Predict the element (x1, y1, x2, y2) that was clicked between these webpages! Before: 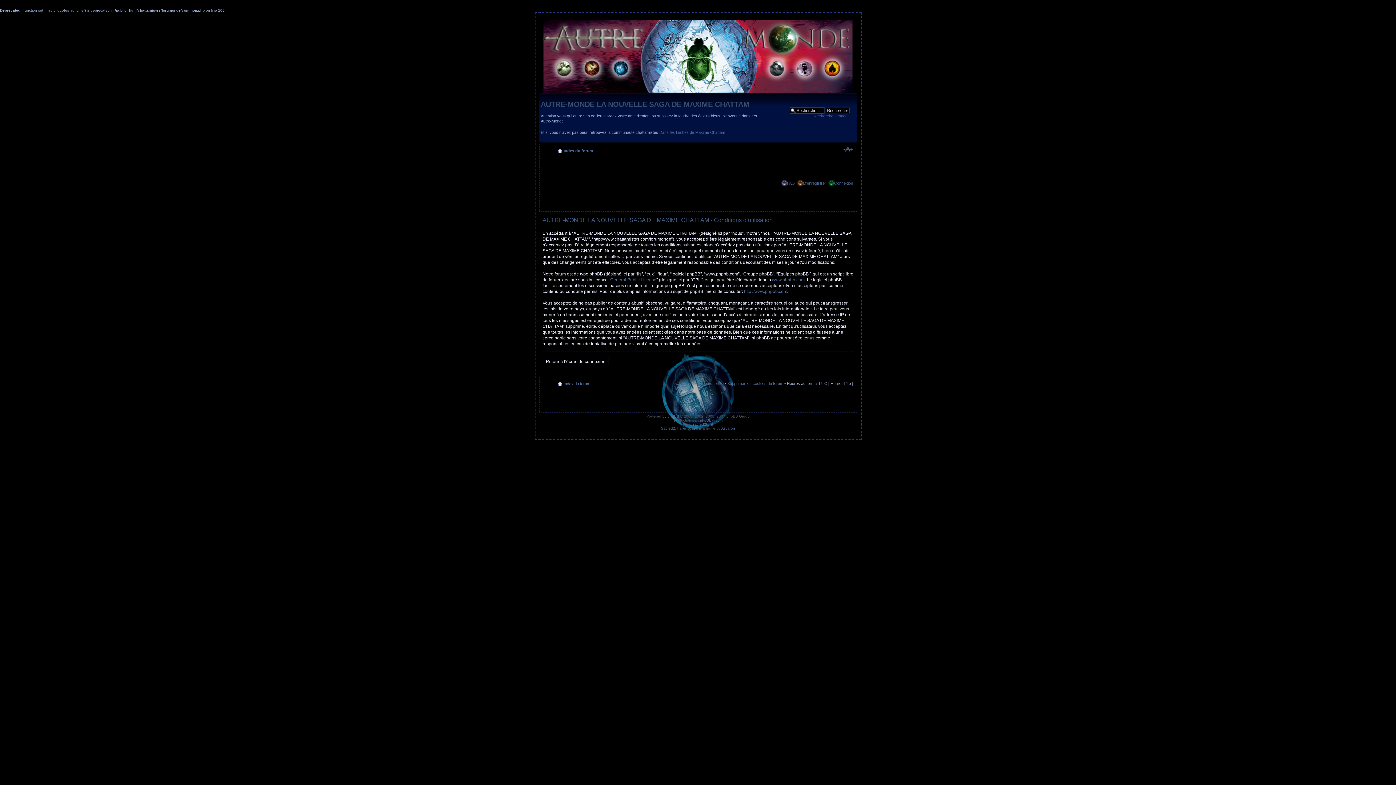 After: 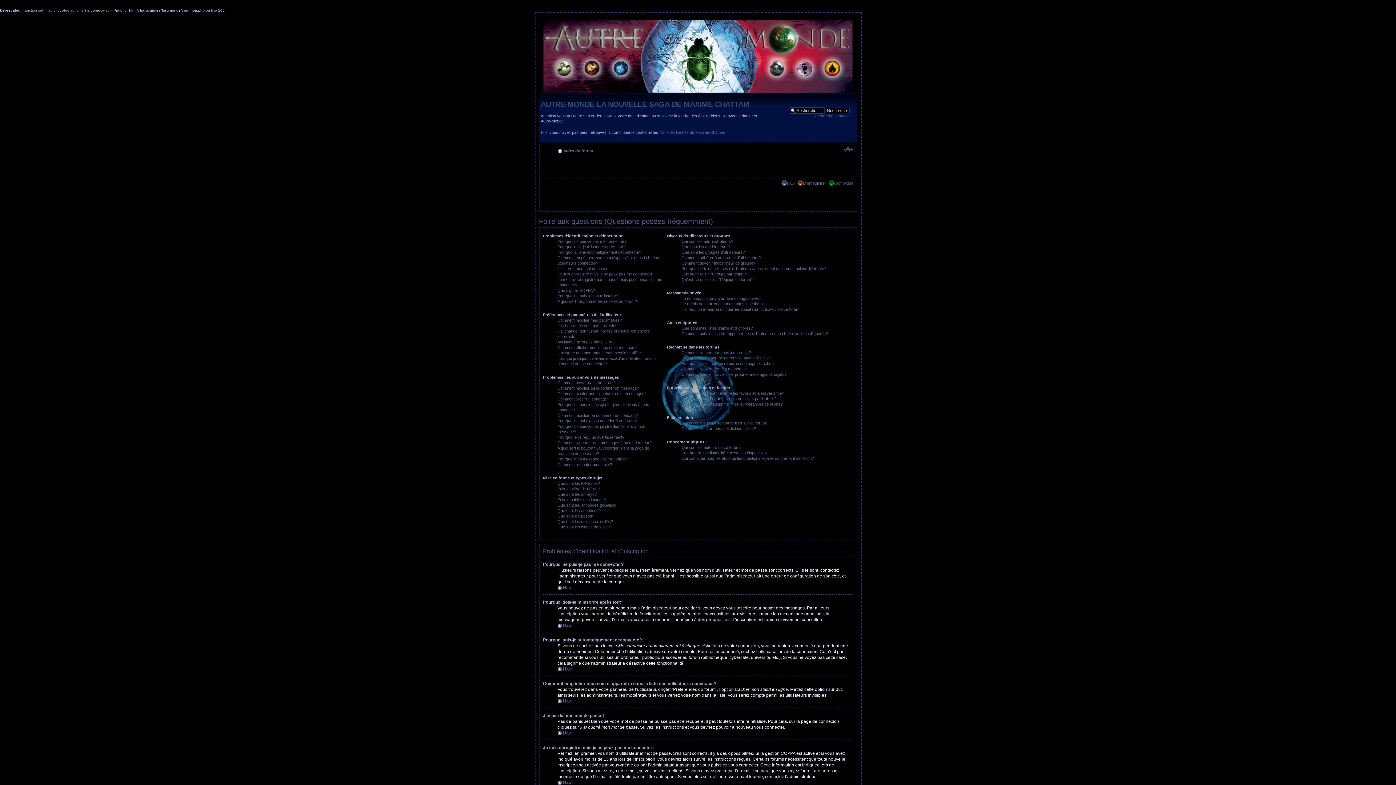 Action: label: FAQ bbox: (787, 181, 795, 185)